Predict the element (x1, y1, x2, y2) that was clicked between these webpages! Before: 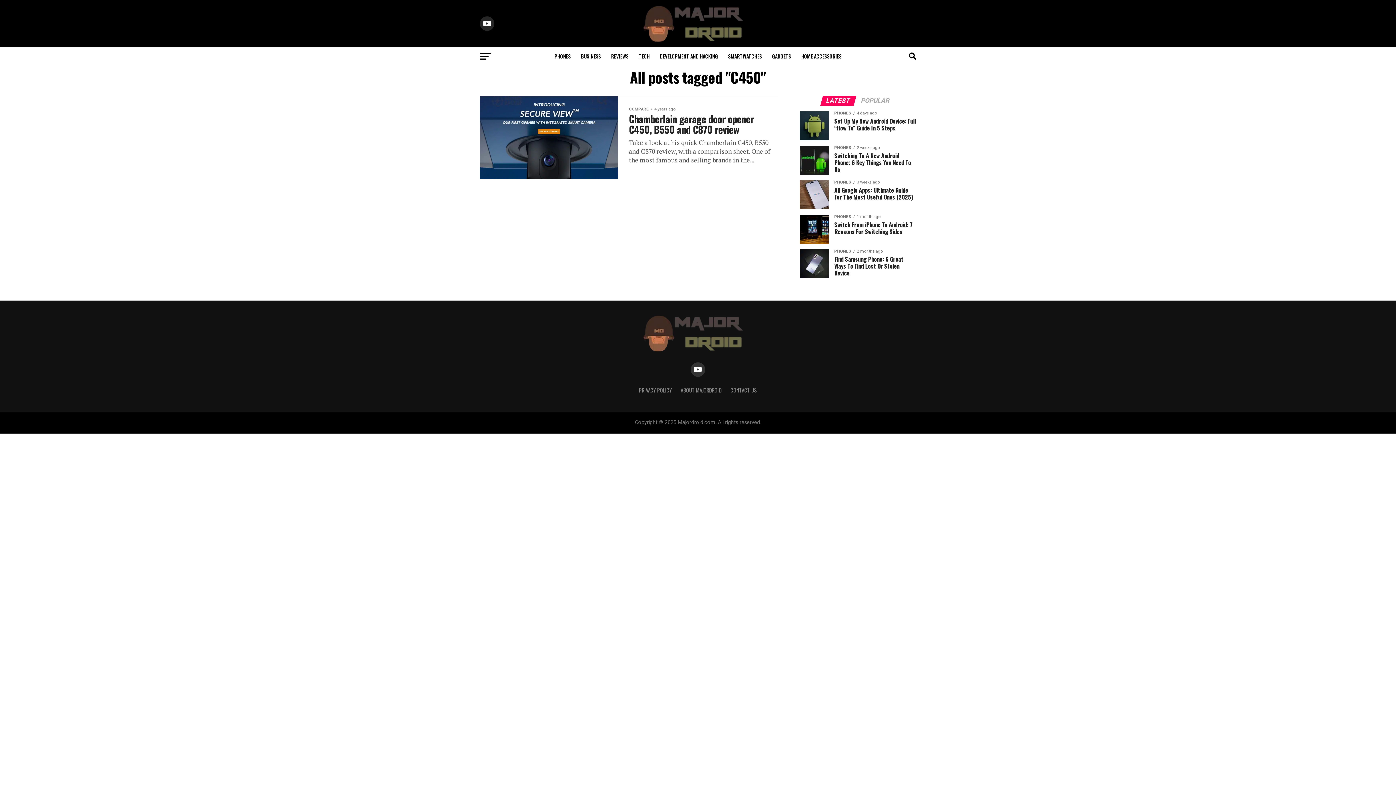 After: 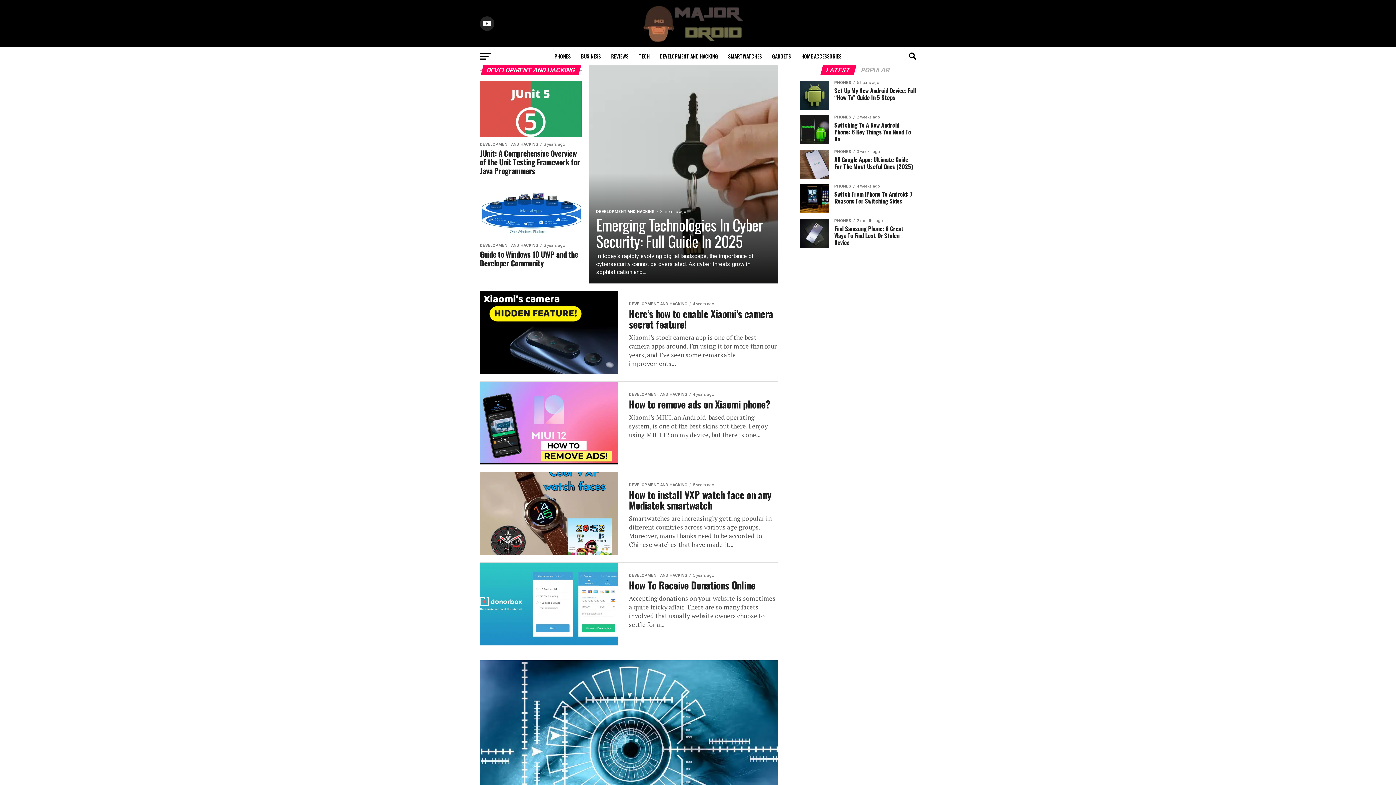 Action: bbox: (655, 47, 722, 65) label: DEVELOPMENT AND HACKING